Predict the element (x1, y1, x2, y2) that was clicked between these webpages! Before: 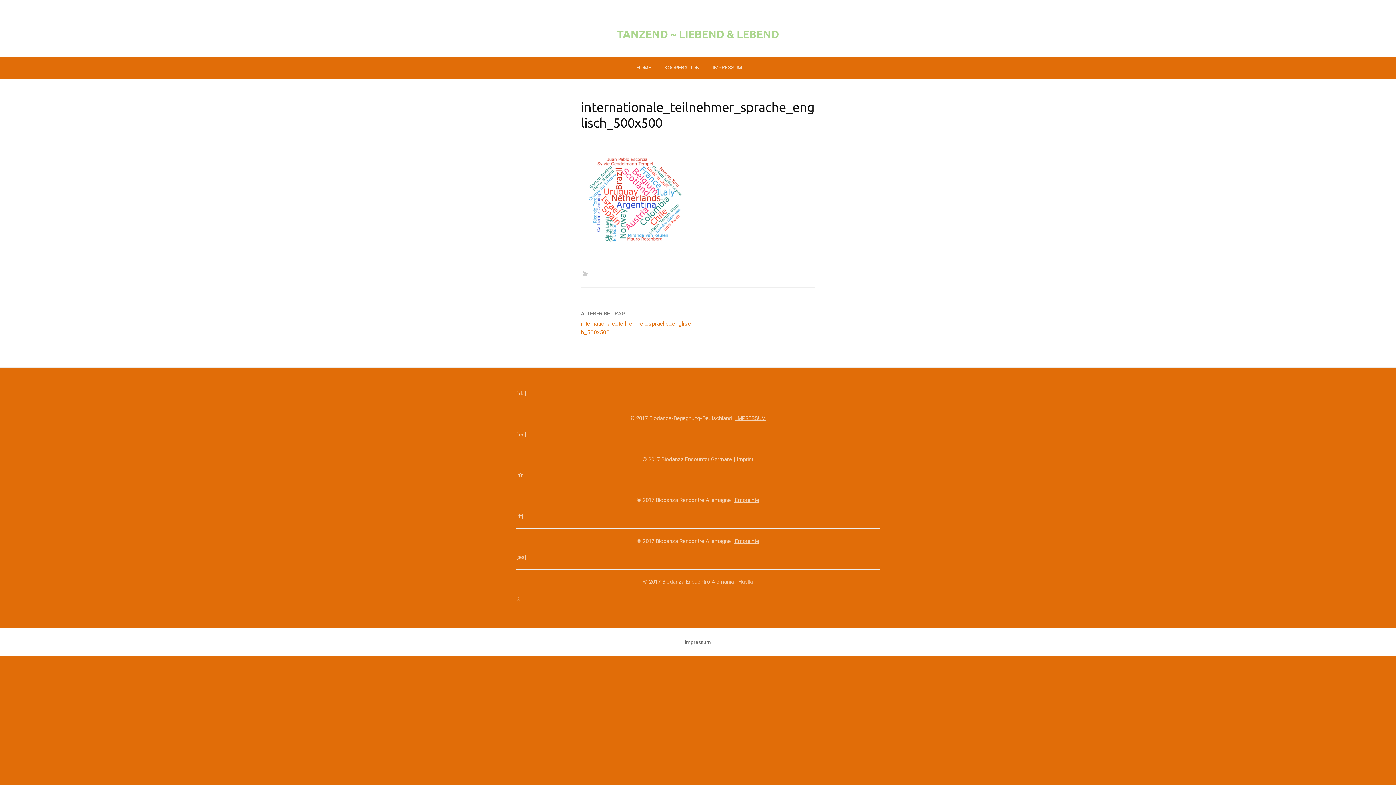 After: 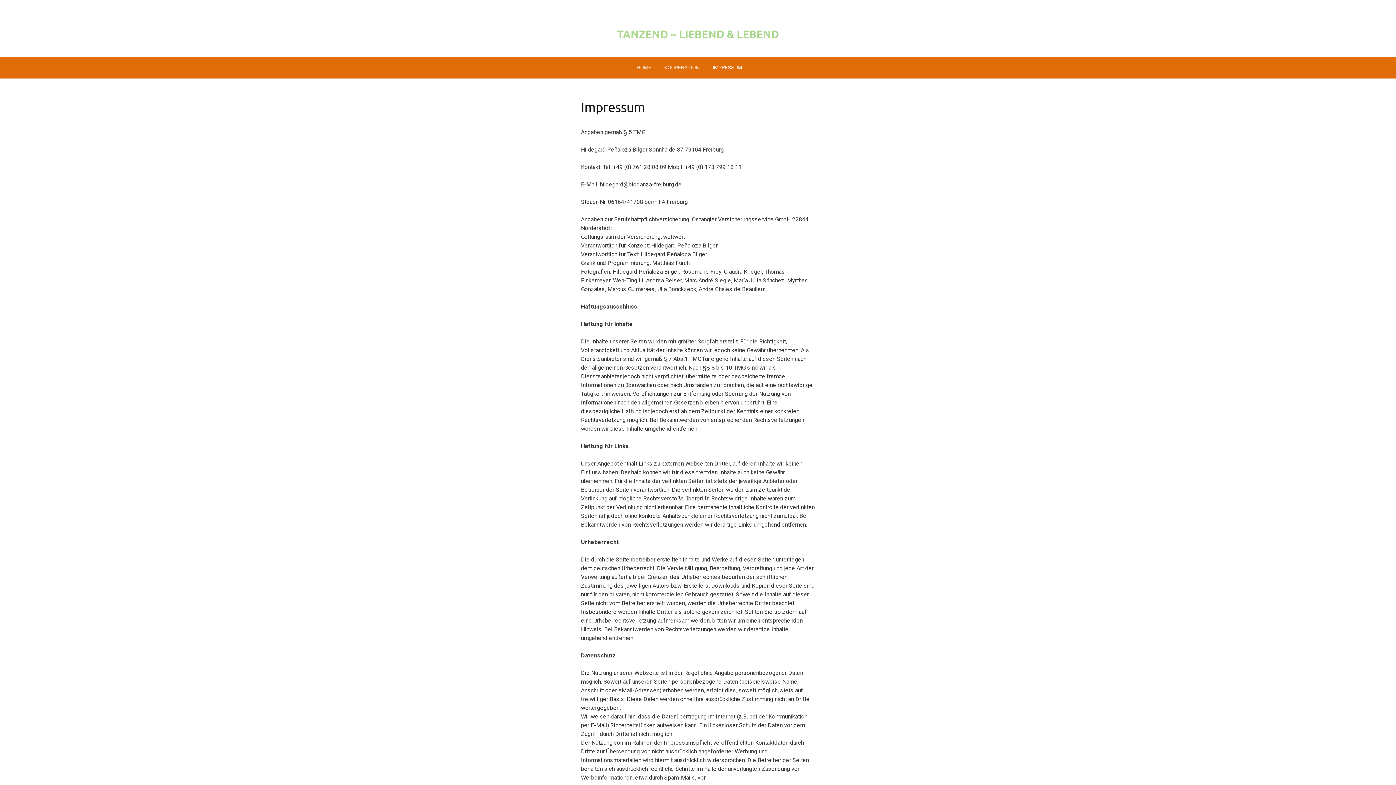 Action: bbox: (733, 538, 759, 544) label:  Empreinte